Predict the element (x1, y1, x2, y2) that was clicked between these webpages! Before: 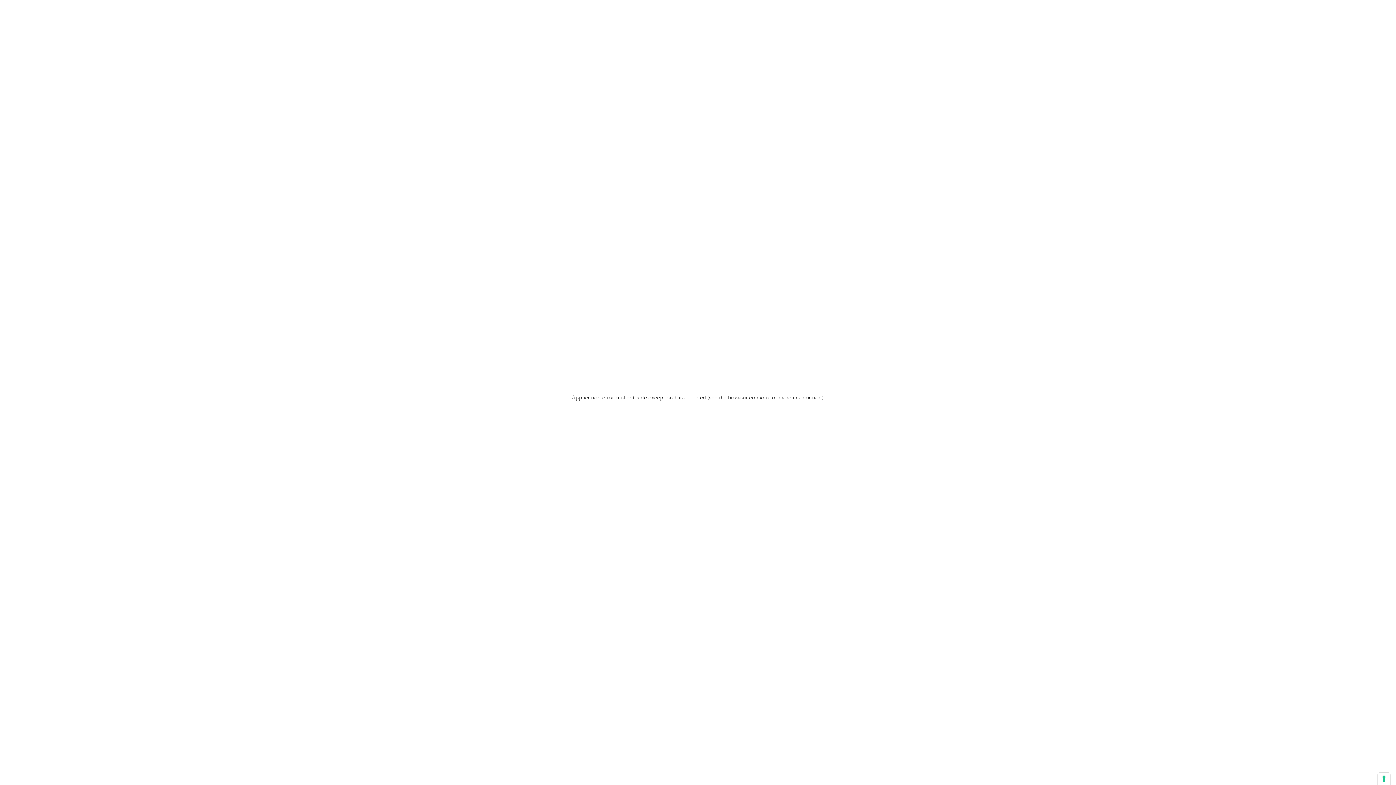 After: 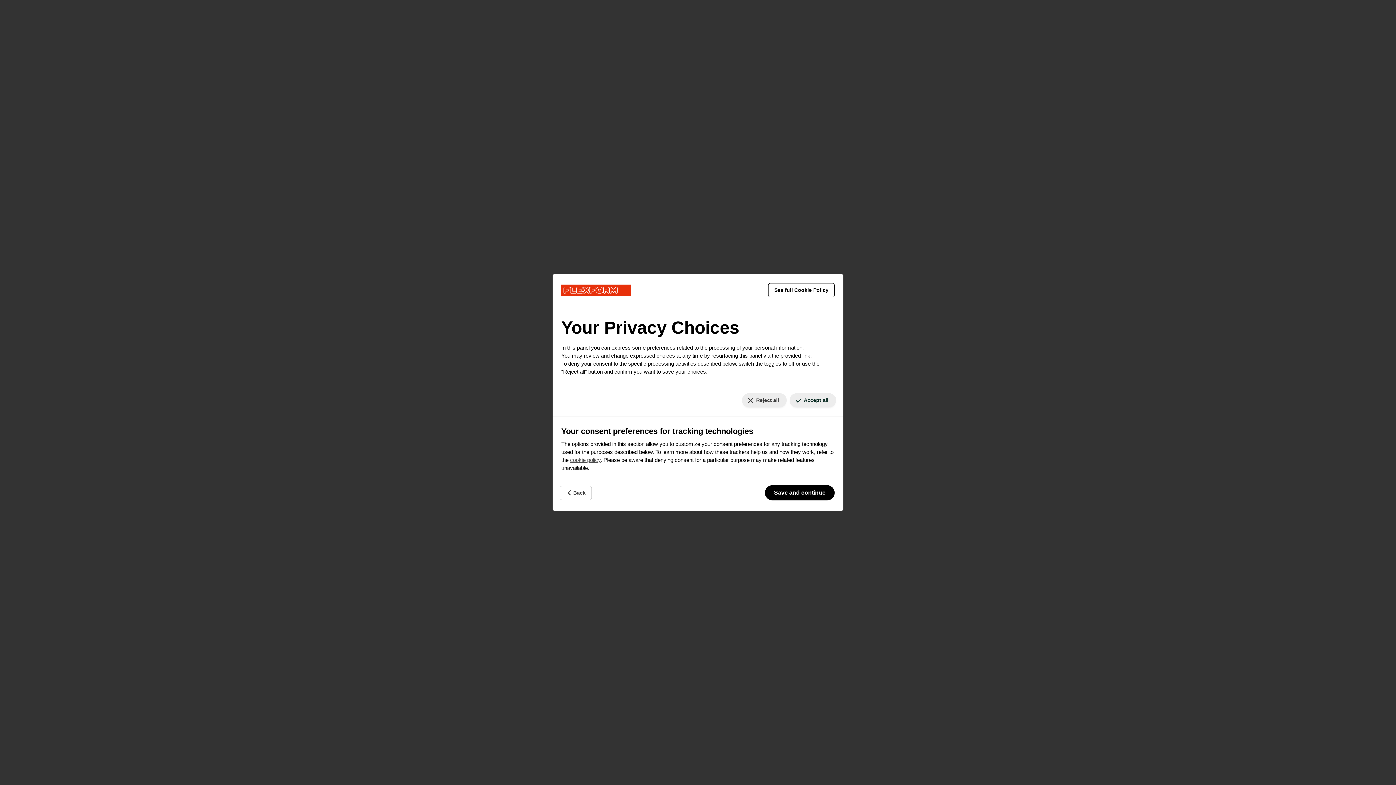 Action: bbox: (1378, 773, 1390, 785) label: Your consent preferences for tracking technologies